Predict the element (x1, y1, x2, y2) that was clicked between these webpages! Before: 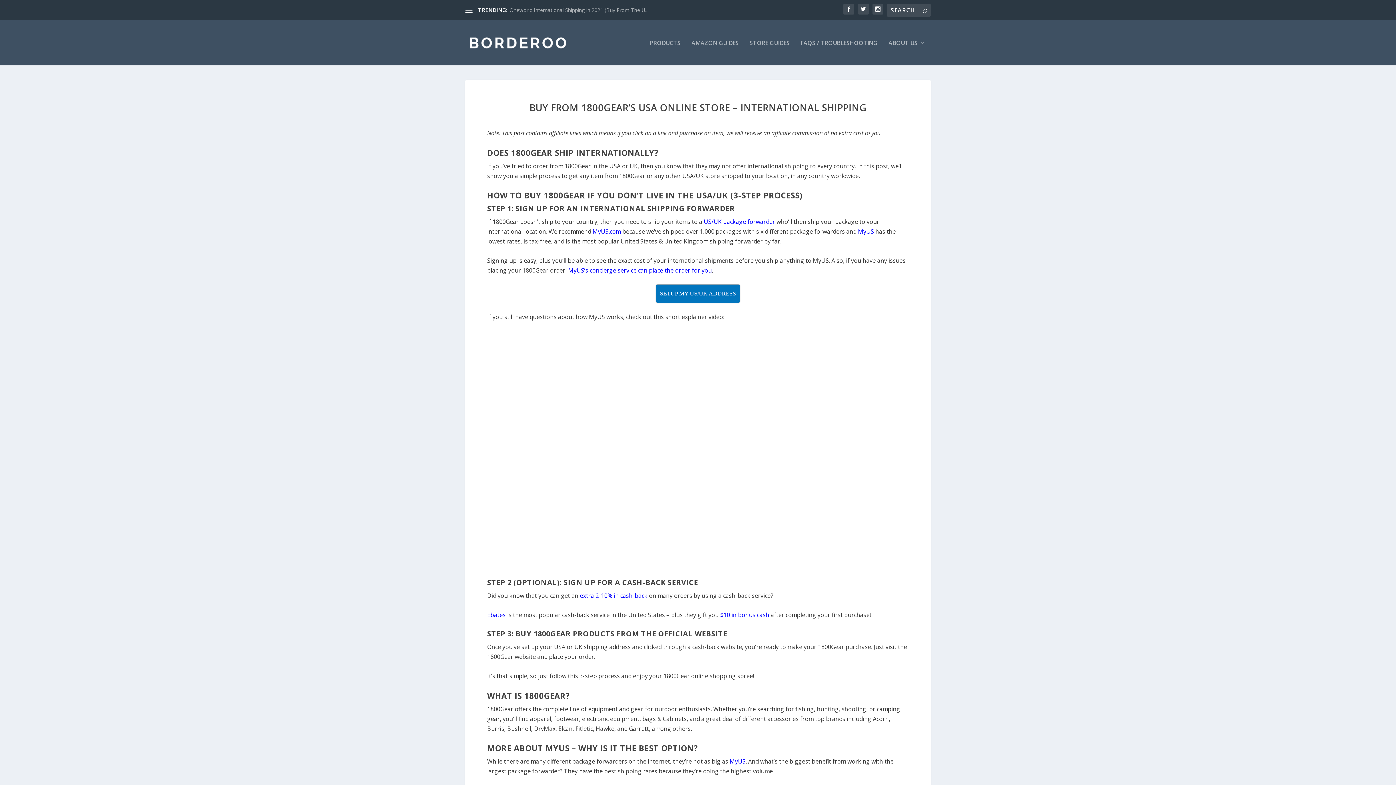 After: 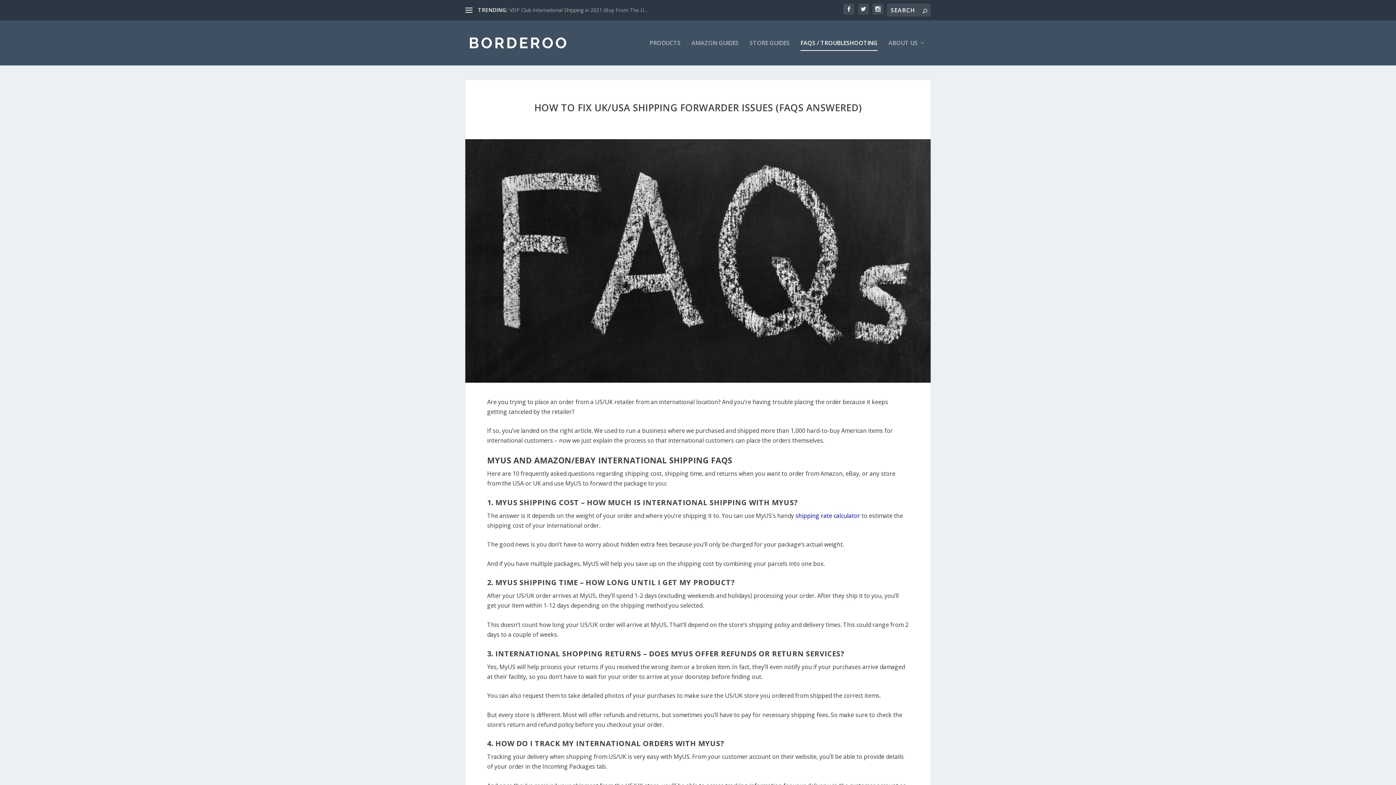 Action: label: FAQS / TROUBLESHOOTING bbox: (800, 40, 877, 65)